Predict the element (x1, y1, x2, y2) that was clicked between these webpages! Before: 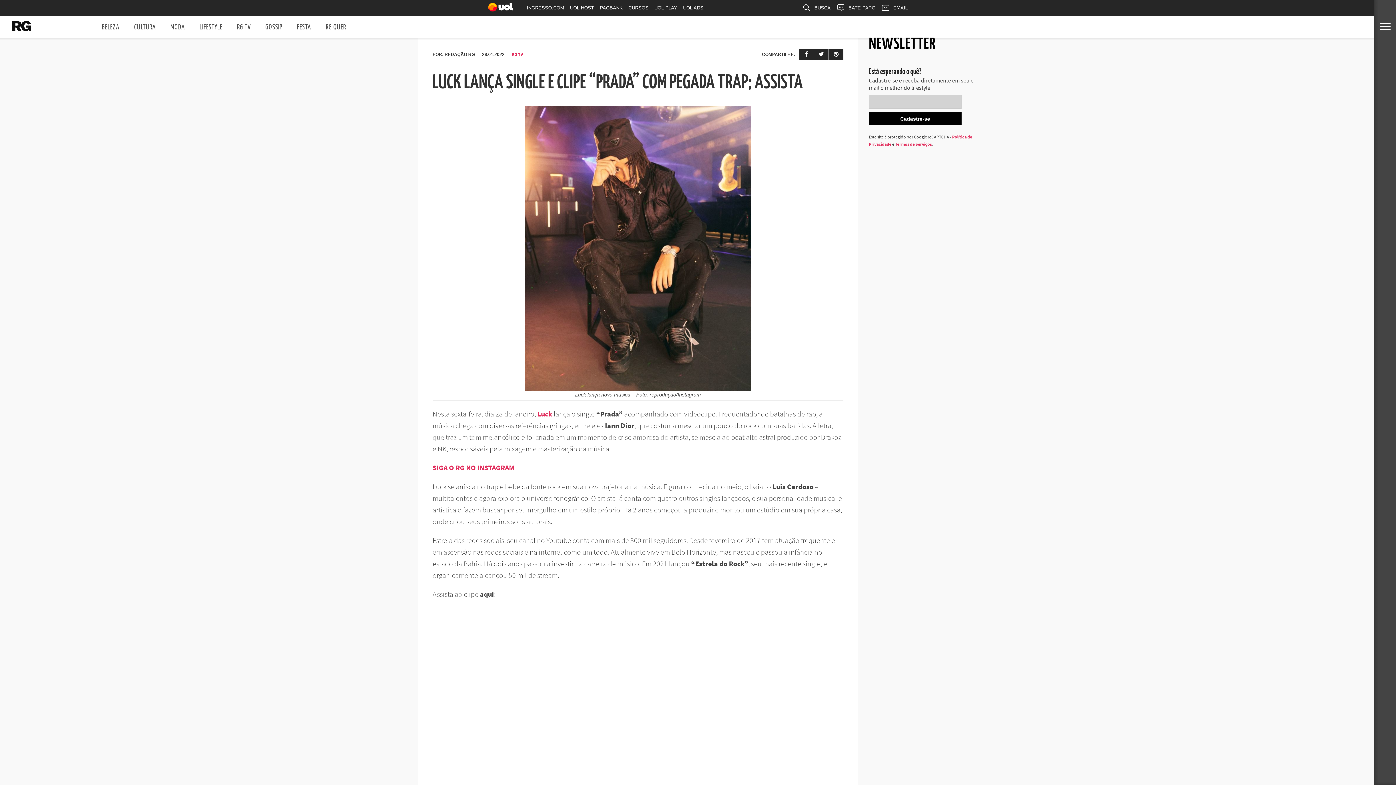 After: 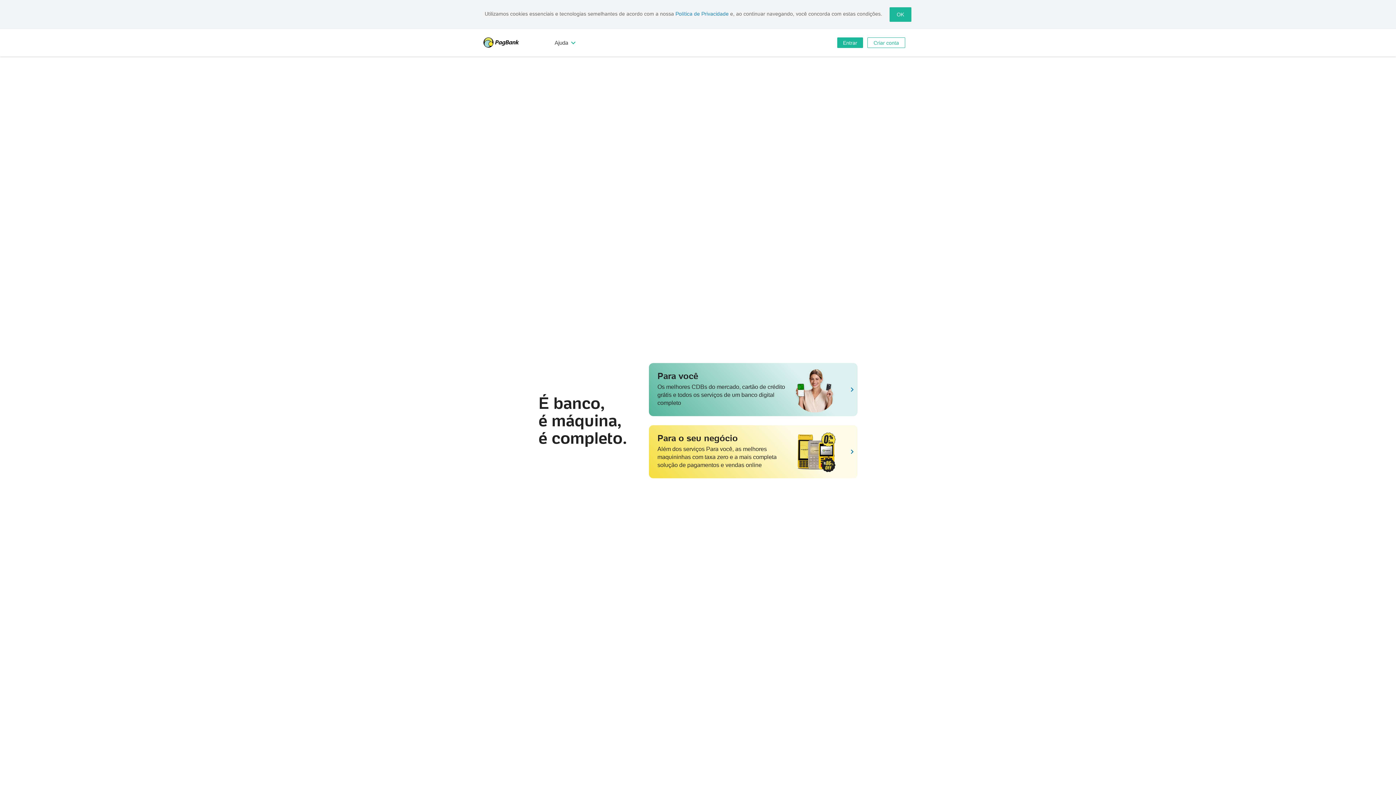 Action: bbox: (597, 0, 625, 16) label: PAGBANK